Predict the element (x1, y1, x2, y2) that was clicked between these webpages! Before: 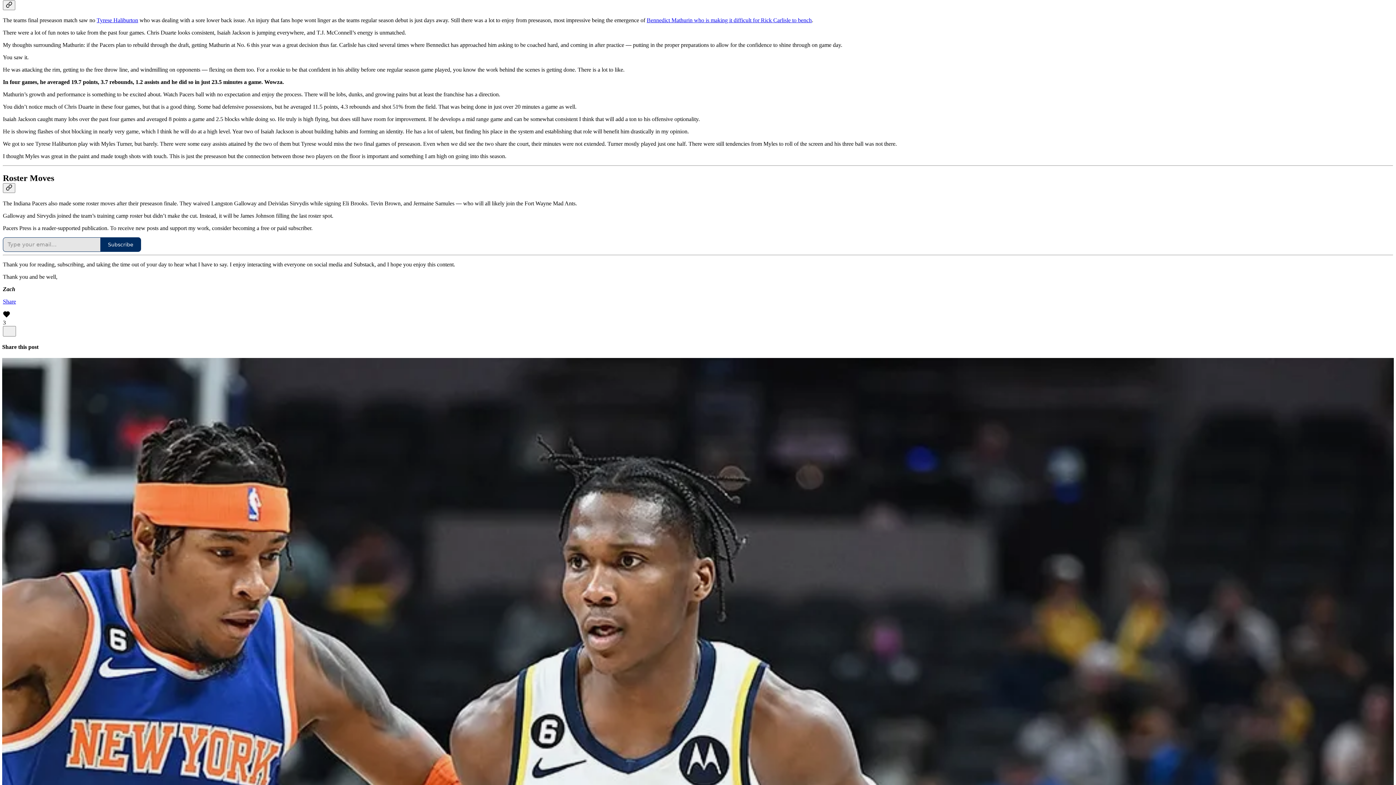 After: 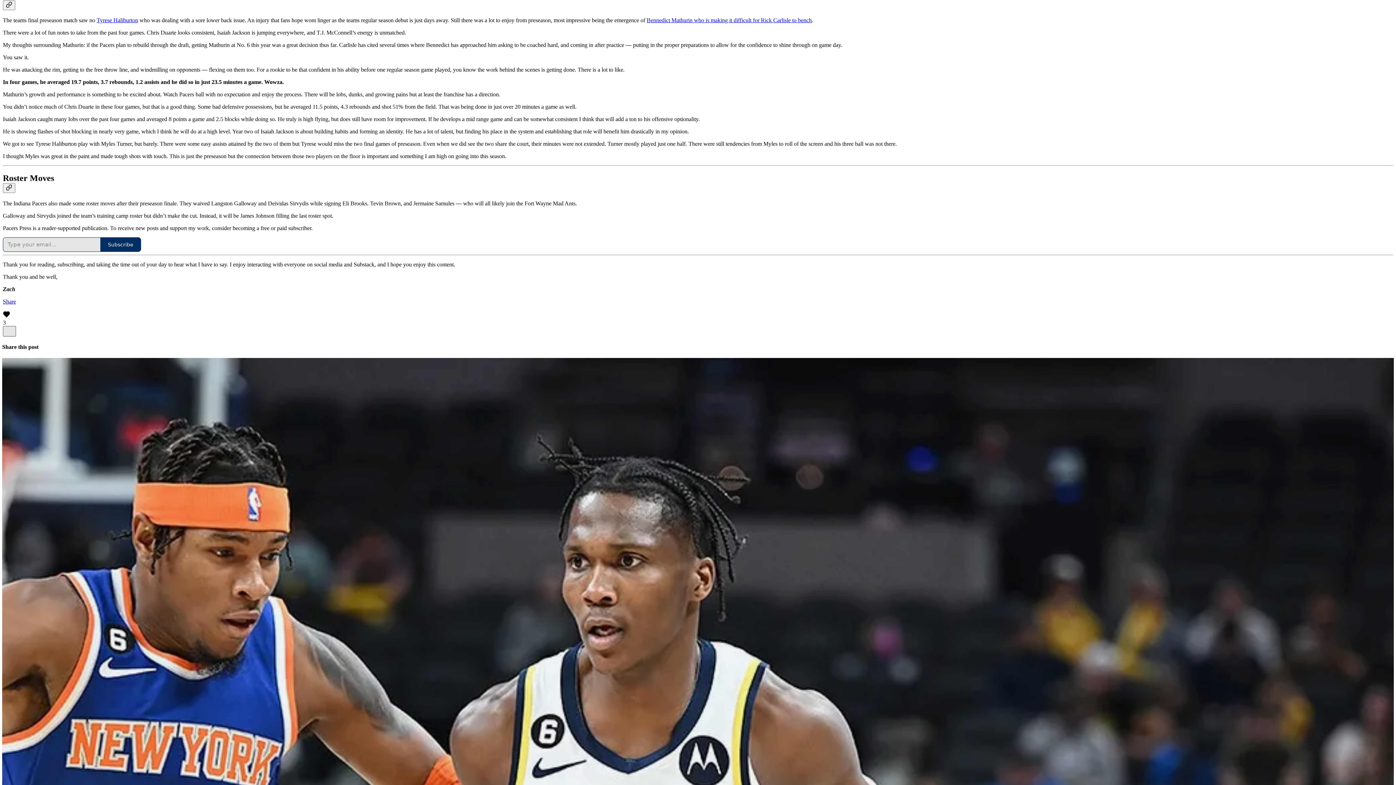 Action: bbox: (2, 326, 16, 336) label: X